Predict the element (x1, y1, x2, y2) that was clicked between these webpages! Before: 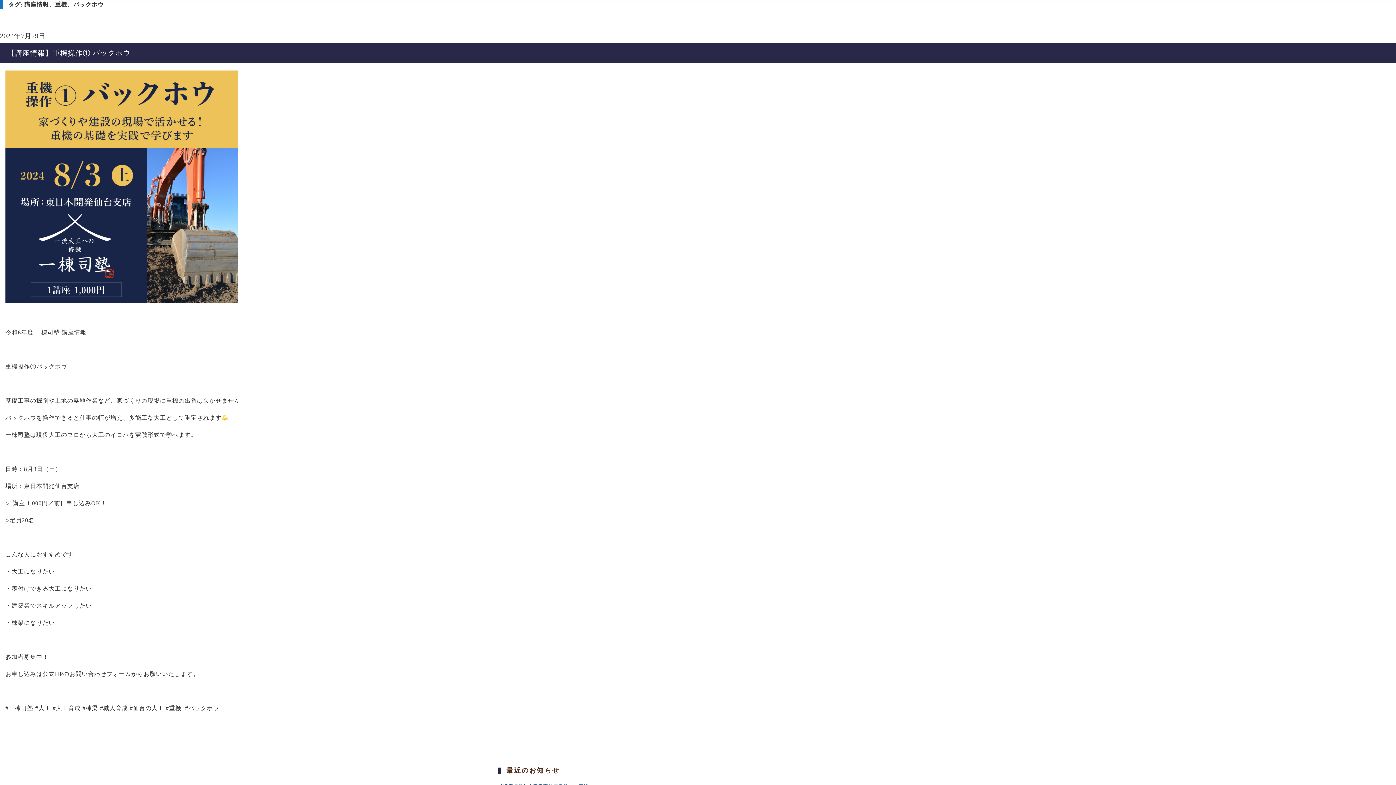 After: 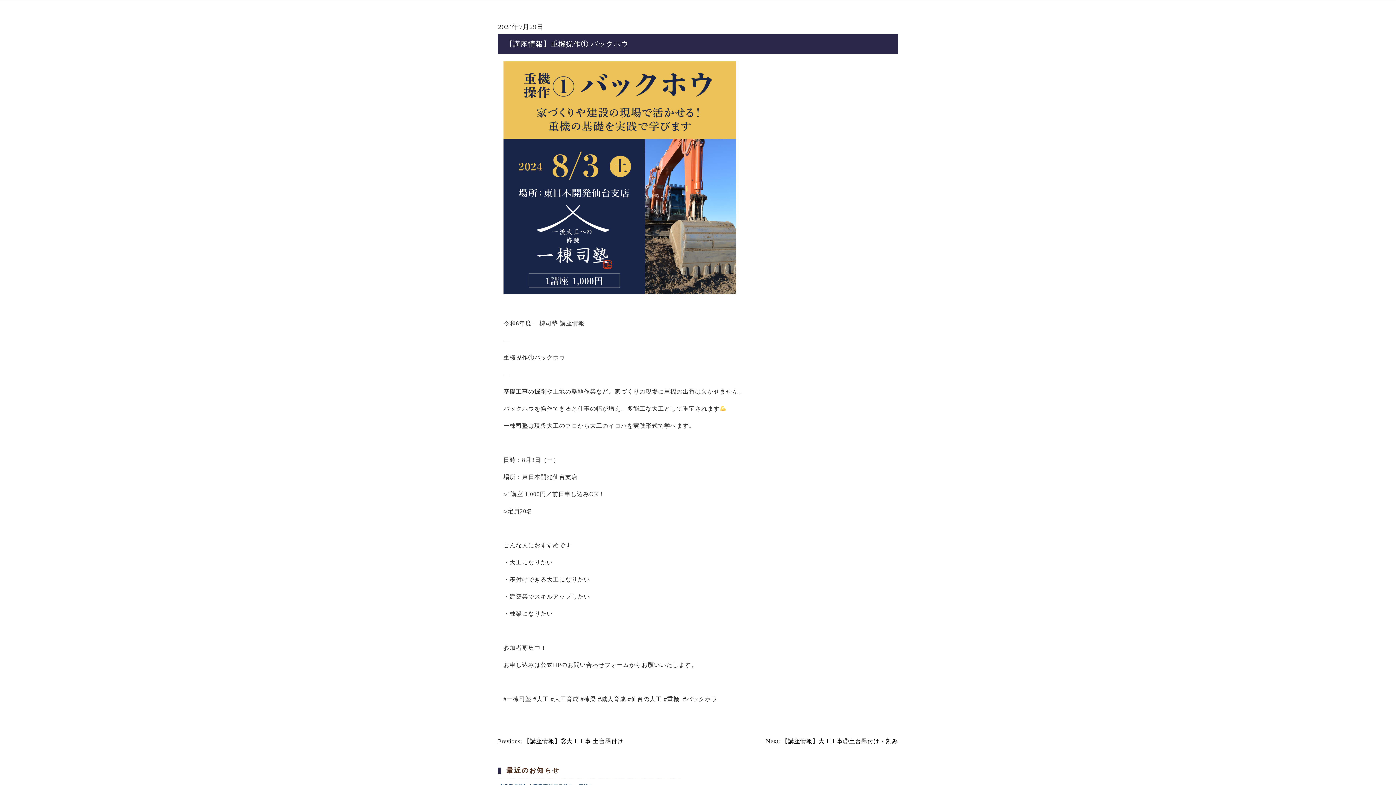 Action: bbox: (7, 47, 1389, 58) label: 【講座情報】重機操作① バックホウ